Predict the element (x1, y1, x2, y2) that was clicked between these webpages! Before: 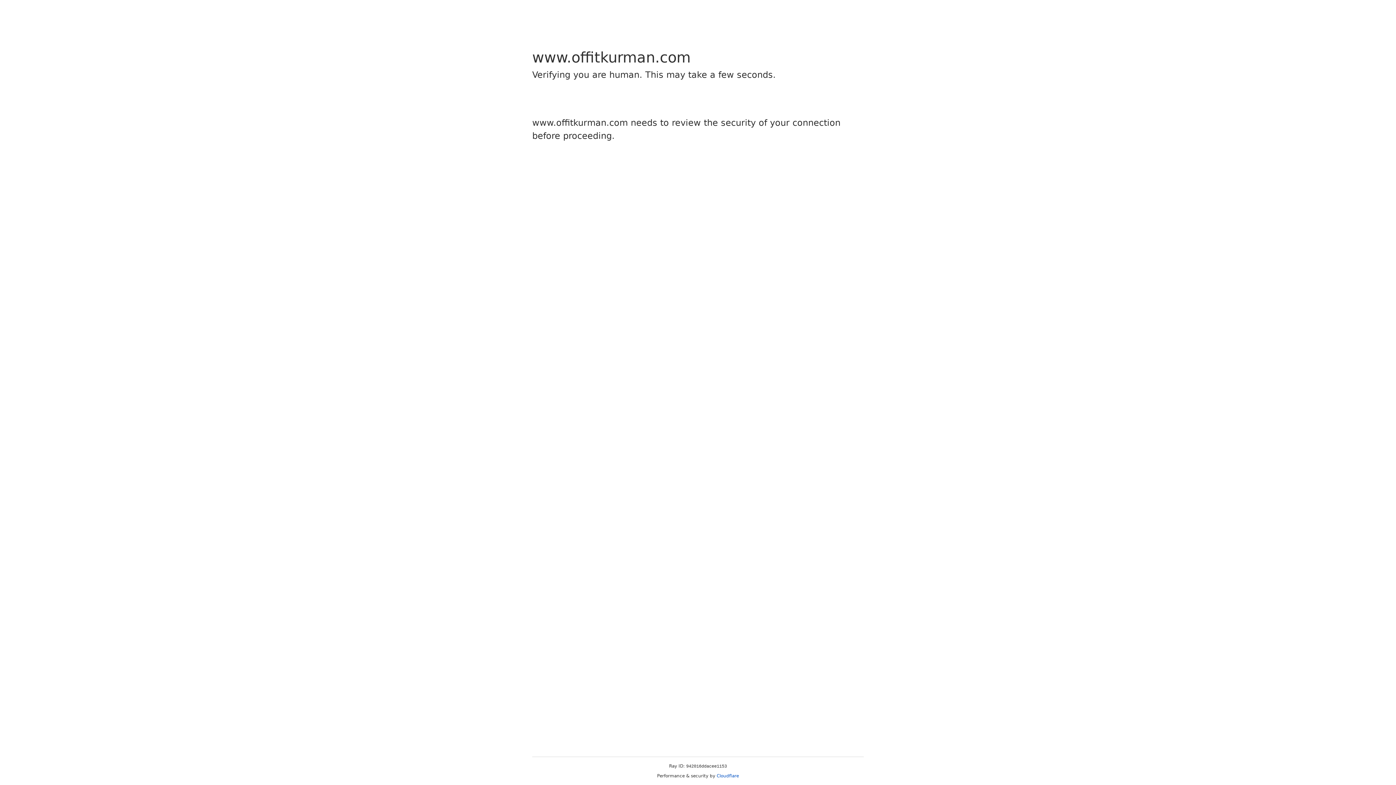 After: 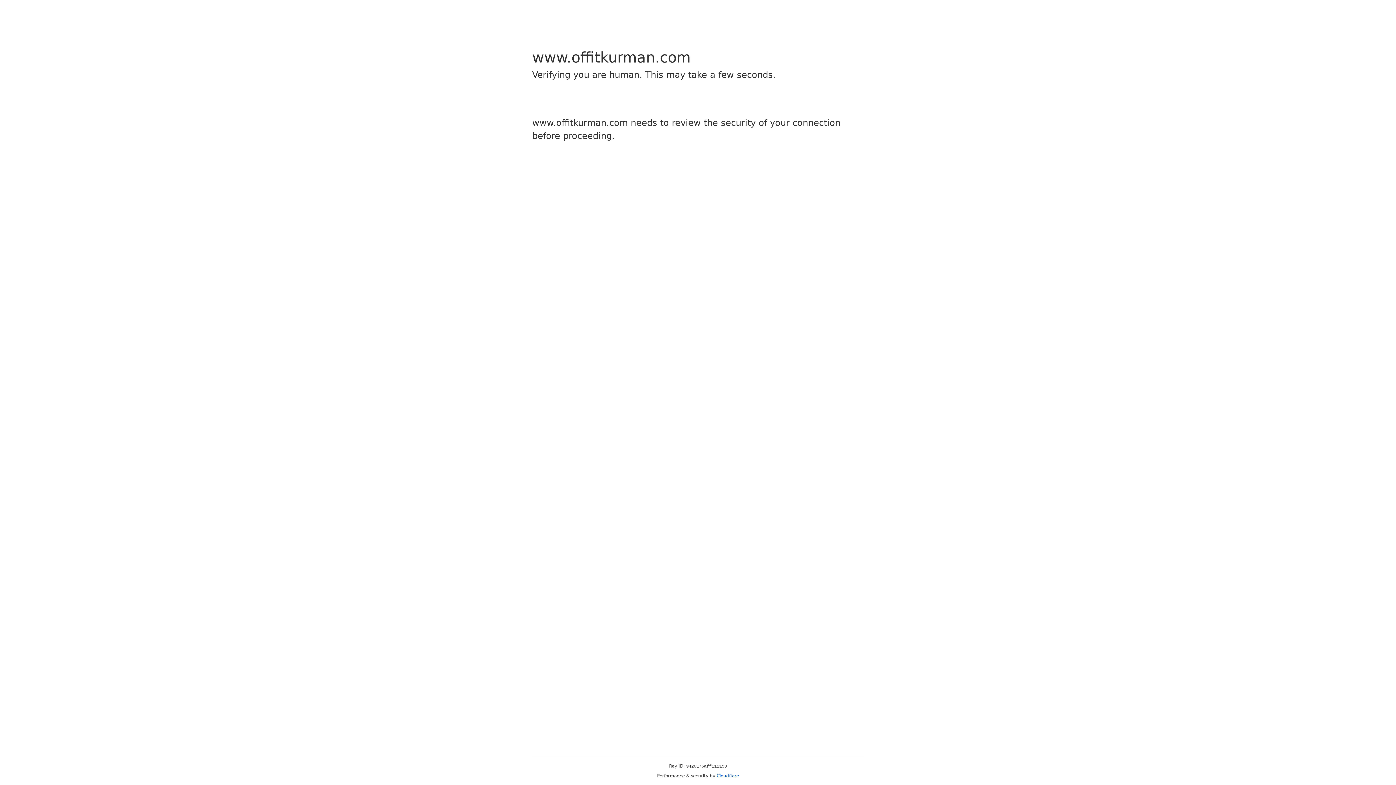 Action: bbox: (716, 773, 739, 778) label: Cloudflare